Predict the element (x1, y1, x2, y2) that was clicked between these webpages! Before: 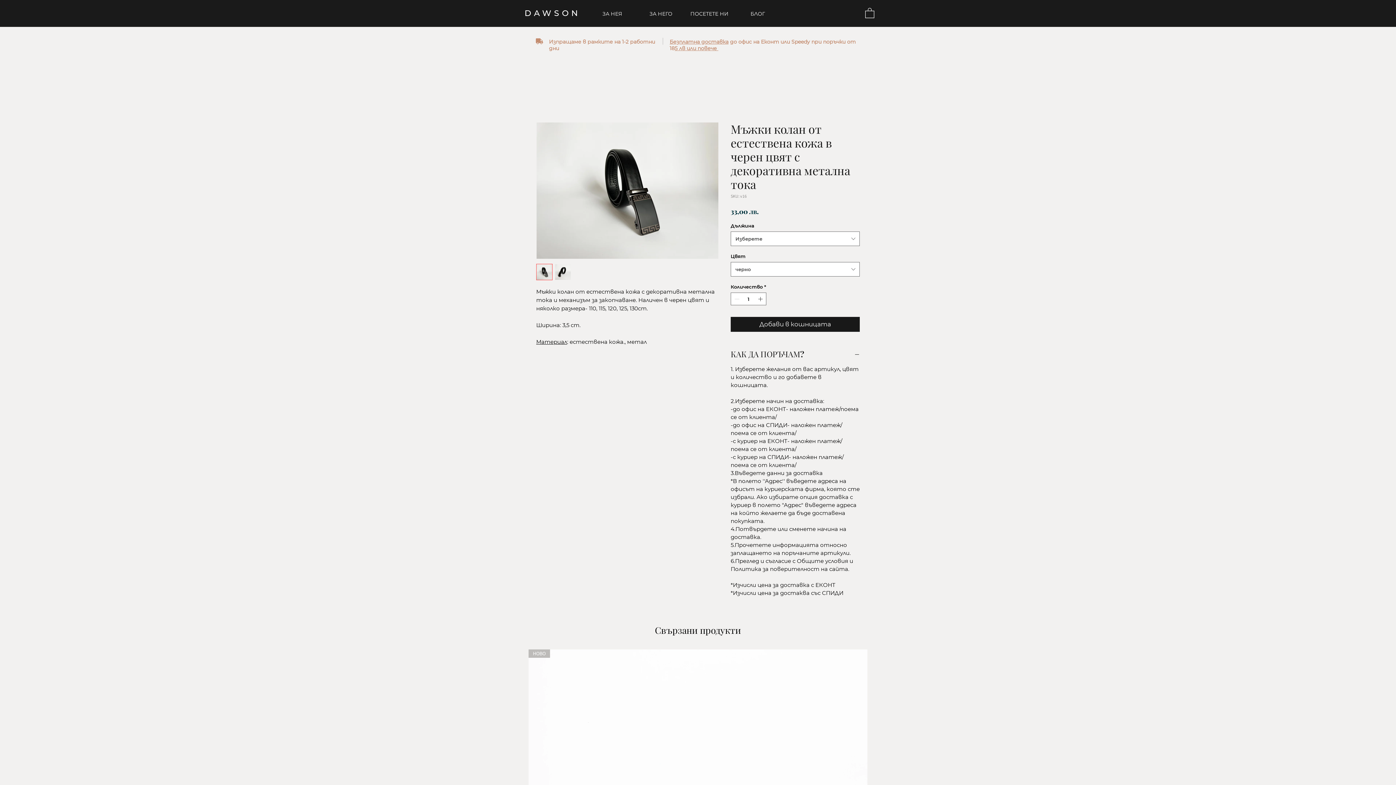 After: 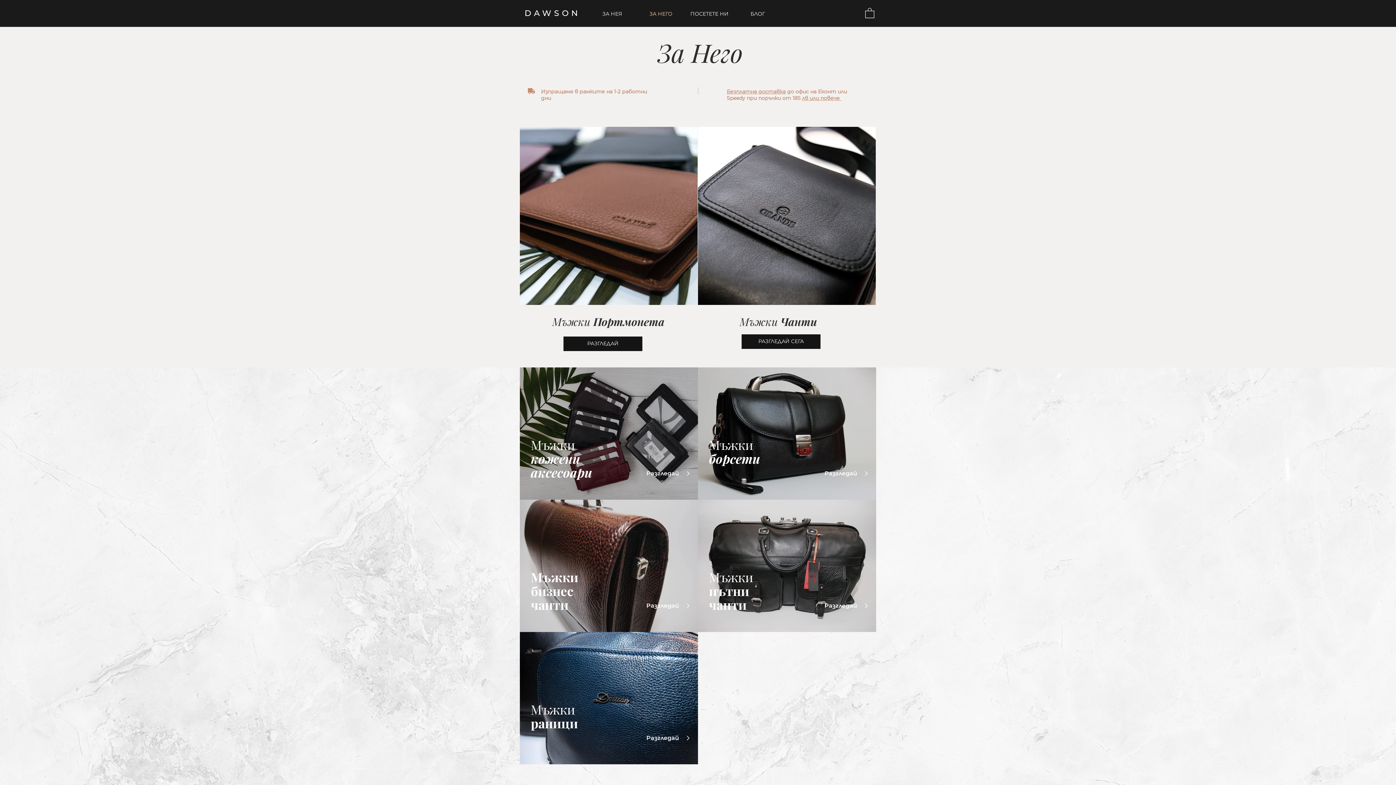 Action: bbox: (636, 7, 685, 20) label: ЗА НЕГО